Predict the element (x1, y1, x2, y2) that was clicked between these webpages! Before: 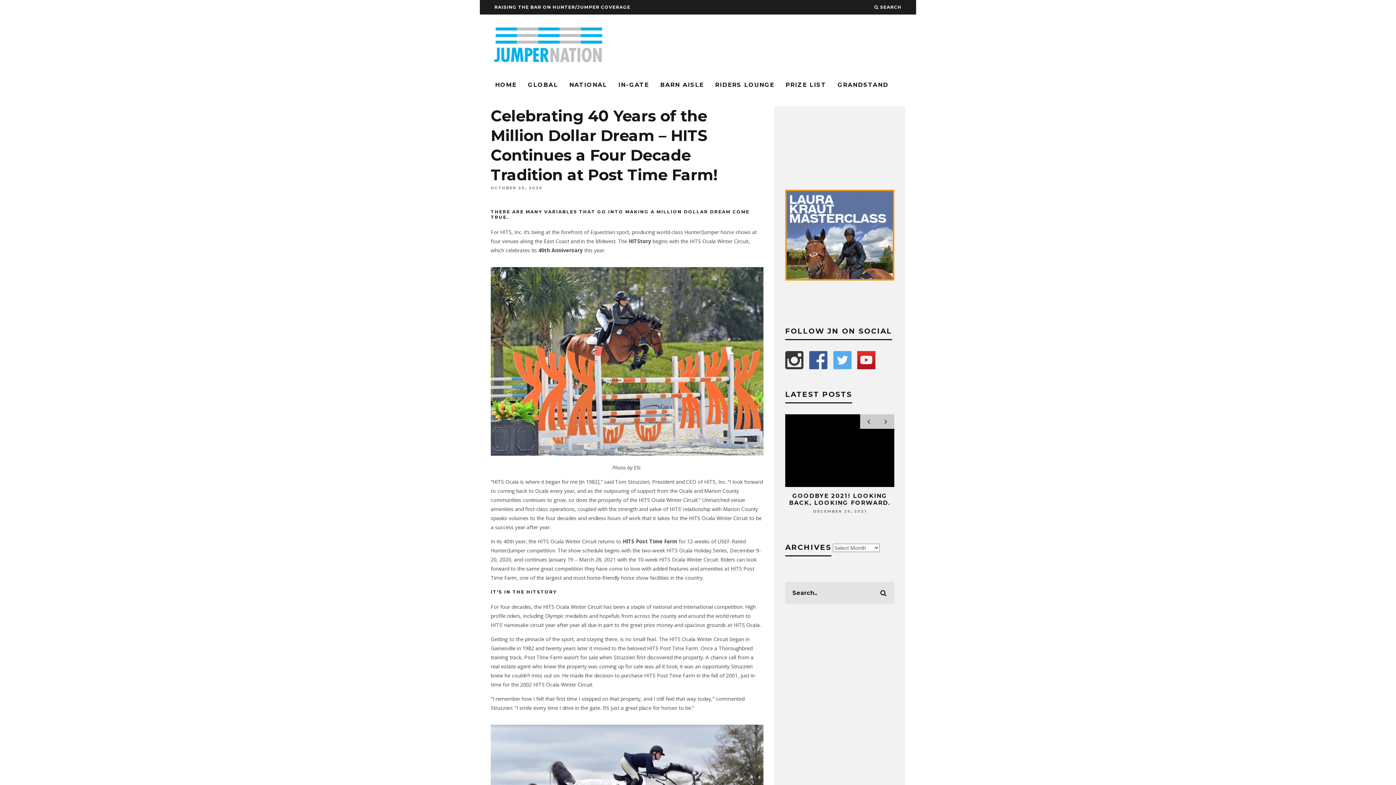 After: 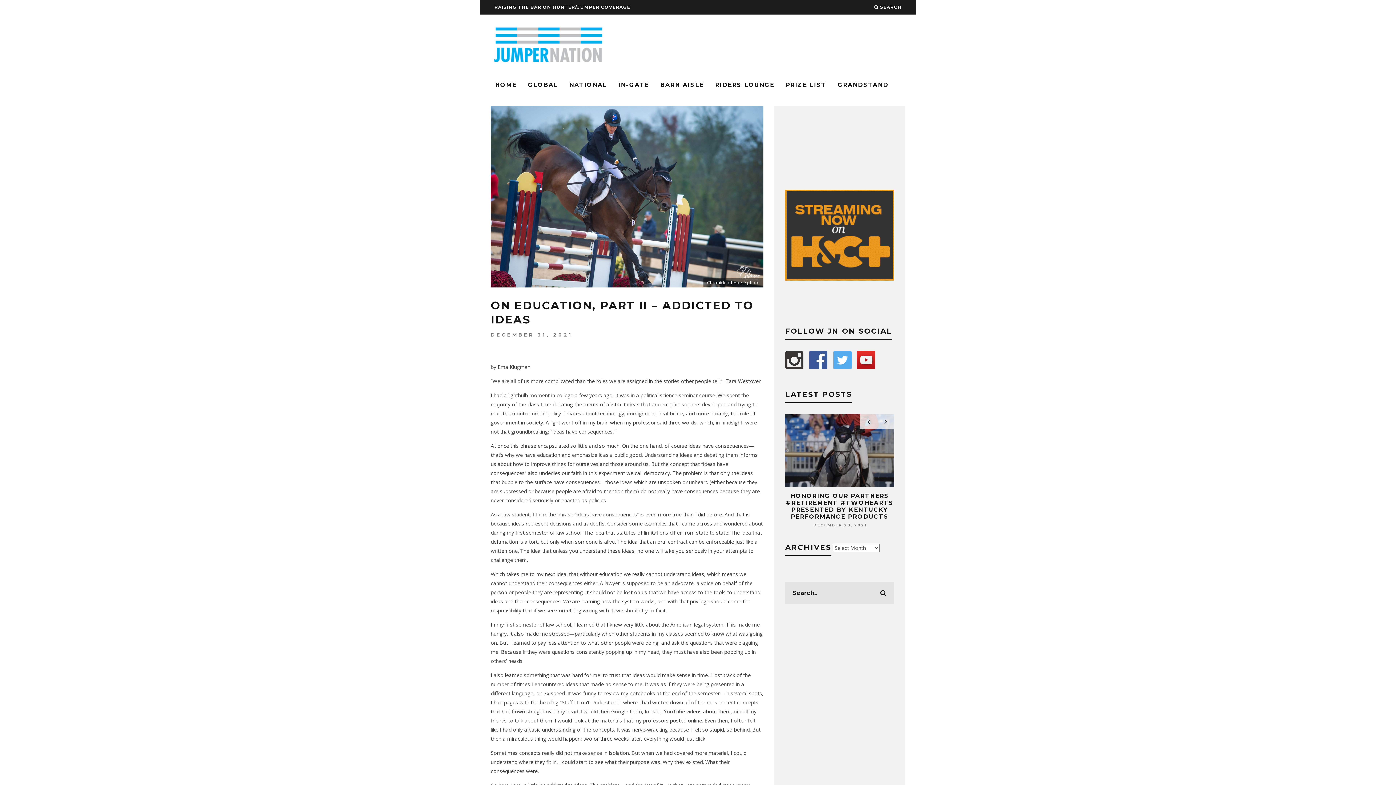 Action: bbox: (811, 481, 920, 488)